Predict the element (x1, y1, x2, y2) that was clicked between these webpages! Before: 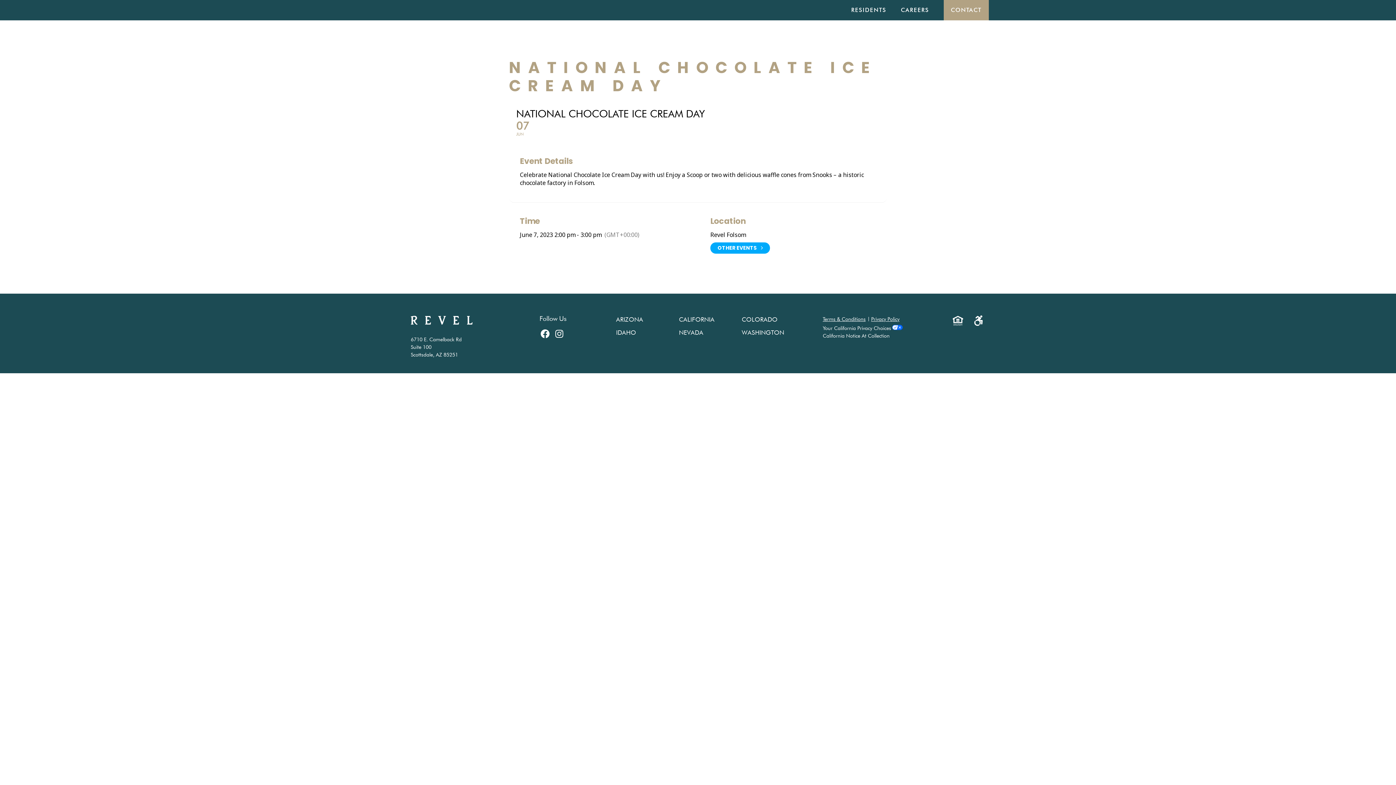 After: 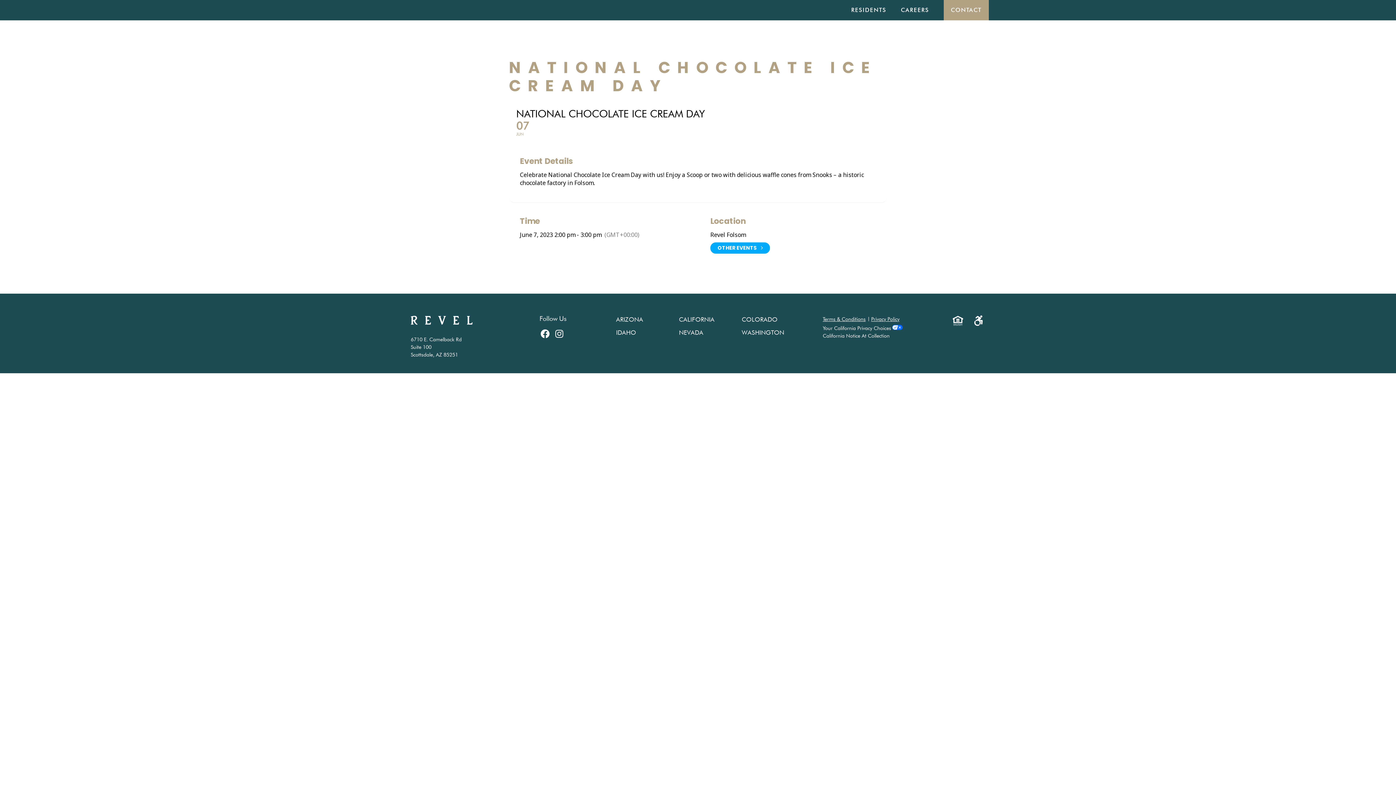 Action: bbox: (539, 329, 550, 338) label: FACEBOOK